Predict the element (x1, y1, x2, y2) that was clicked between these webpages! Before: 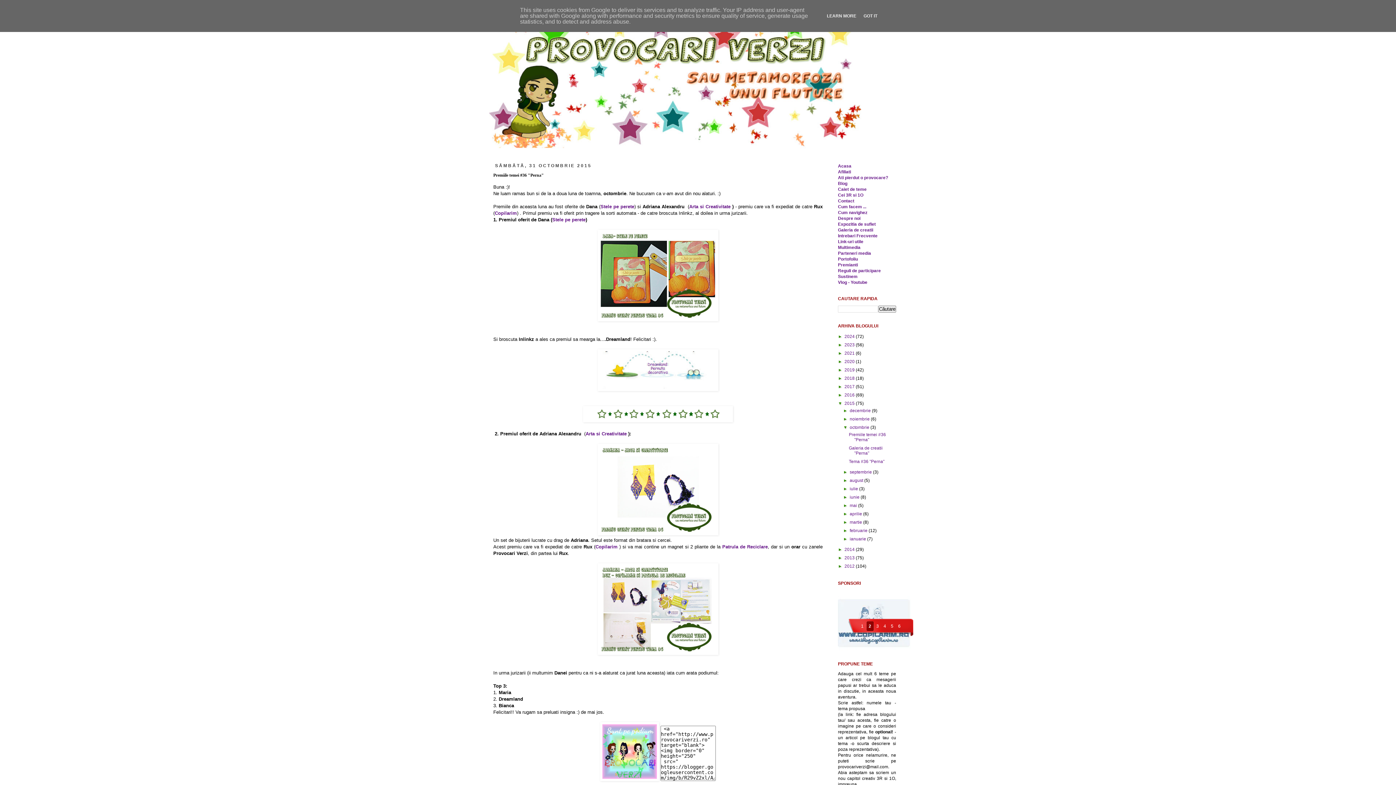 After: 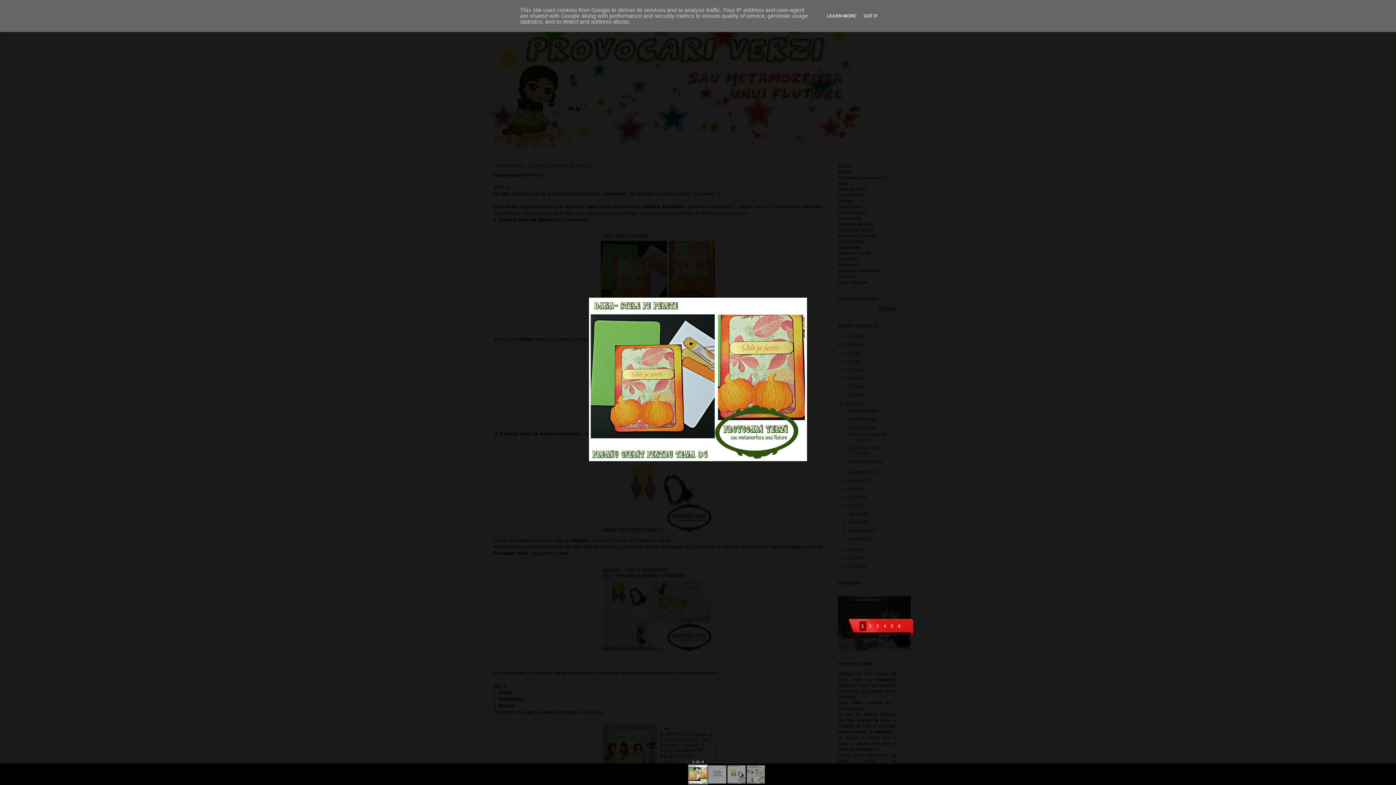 Action: bbox: (597, 317, 718, 322)